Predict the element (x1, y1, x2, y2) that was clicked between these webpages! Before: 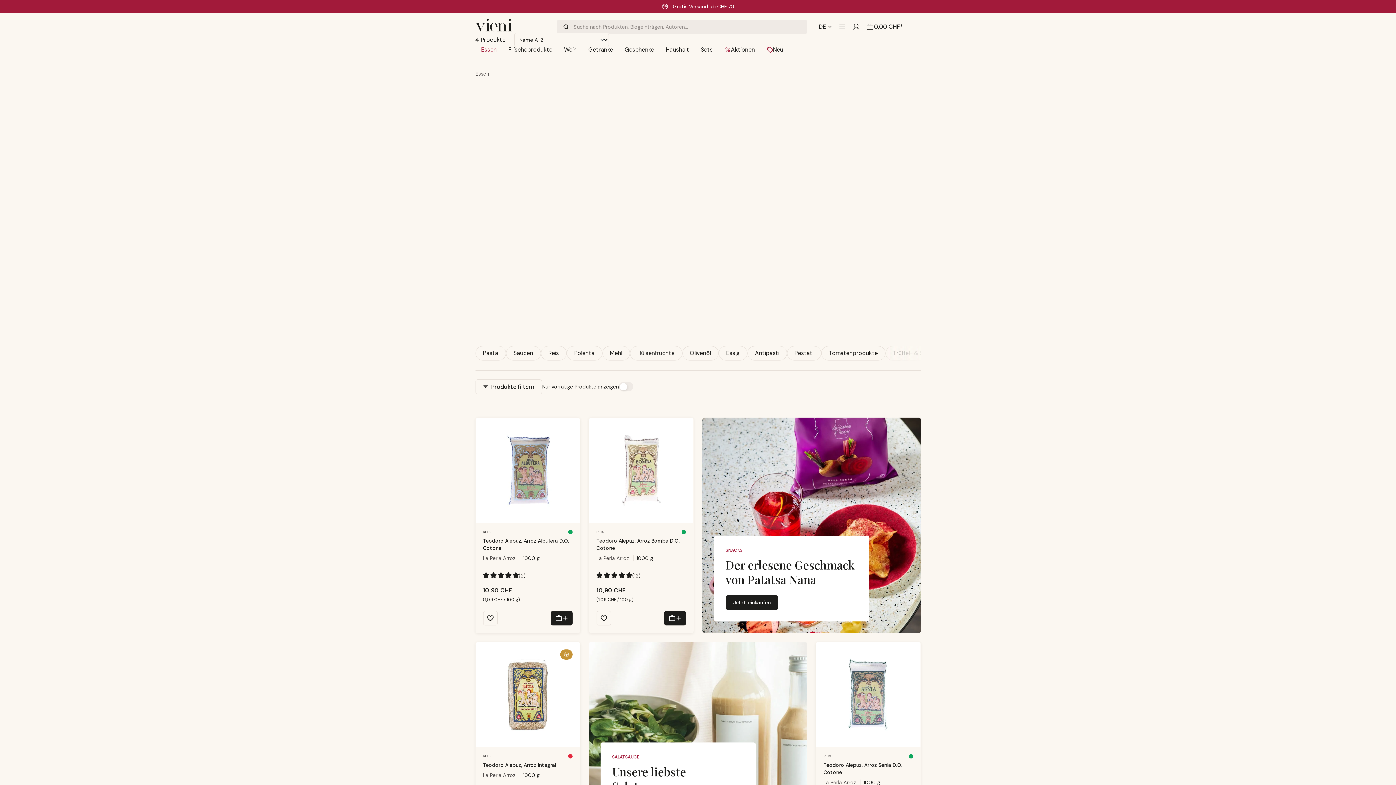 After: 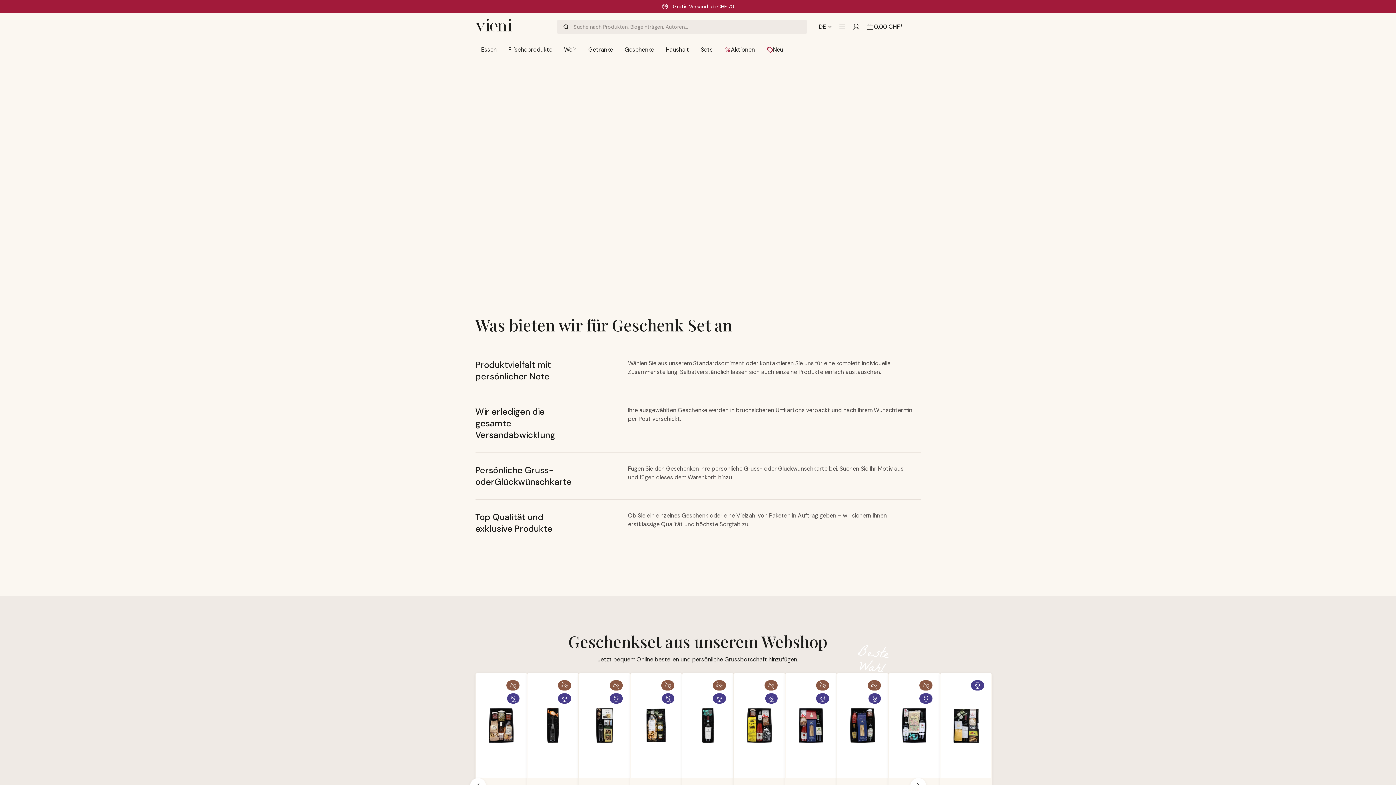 Action: label: Geschenke bbox: (619, 41, 660, 58)